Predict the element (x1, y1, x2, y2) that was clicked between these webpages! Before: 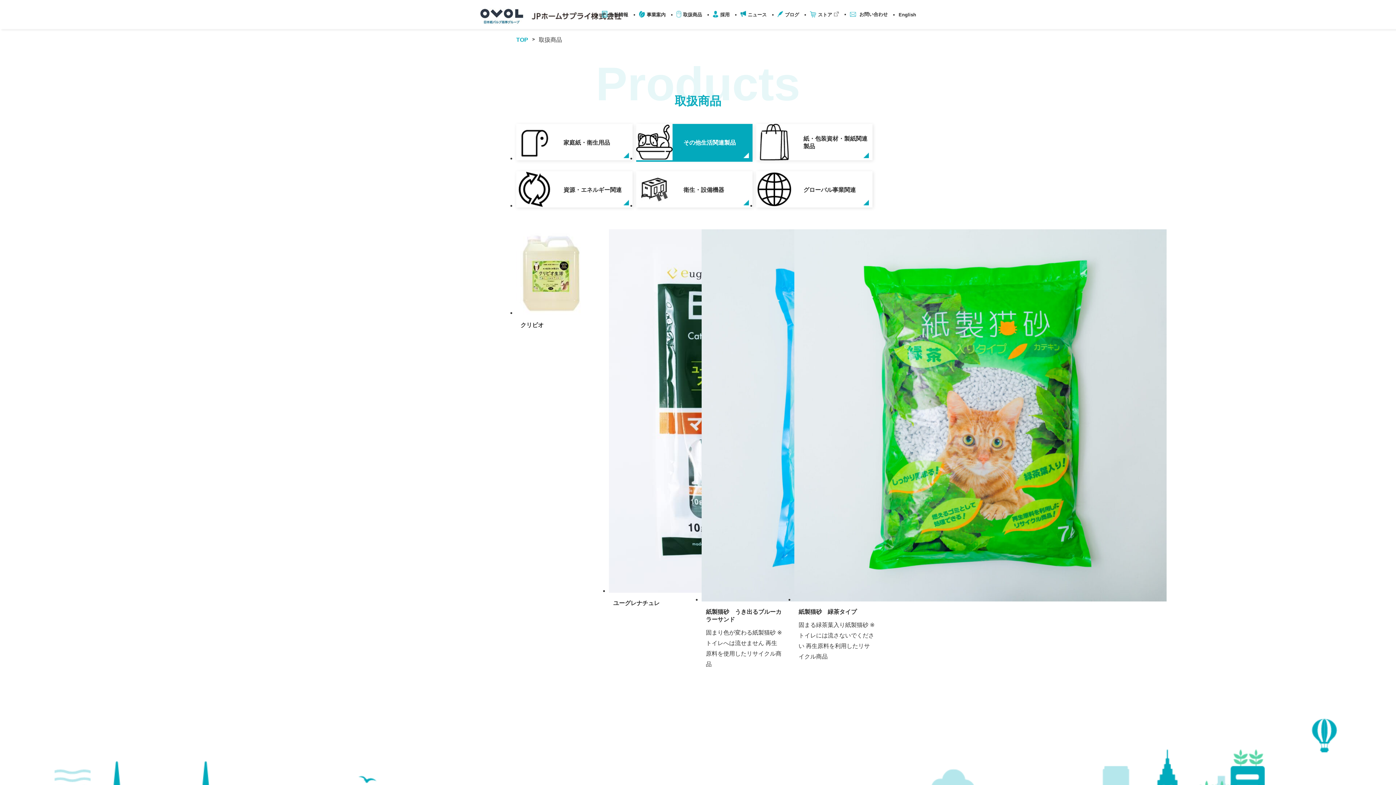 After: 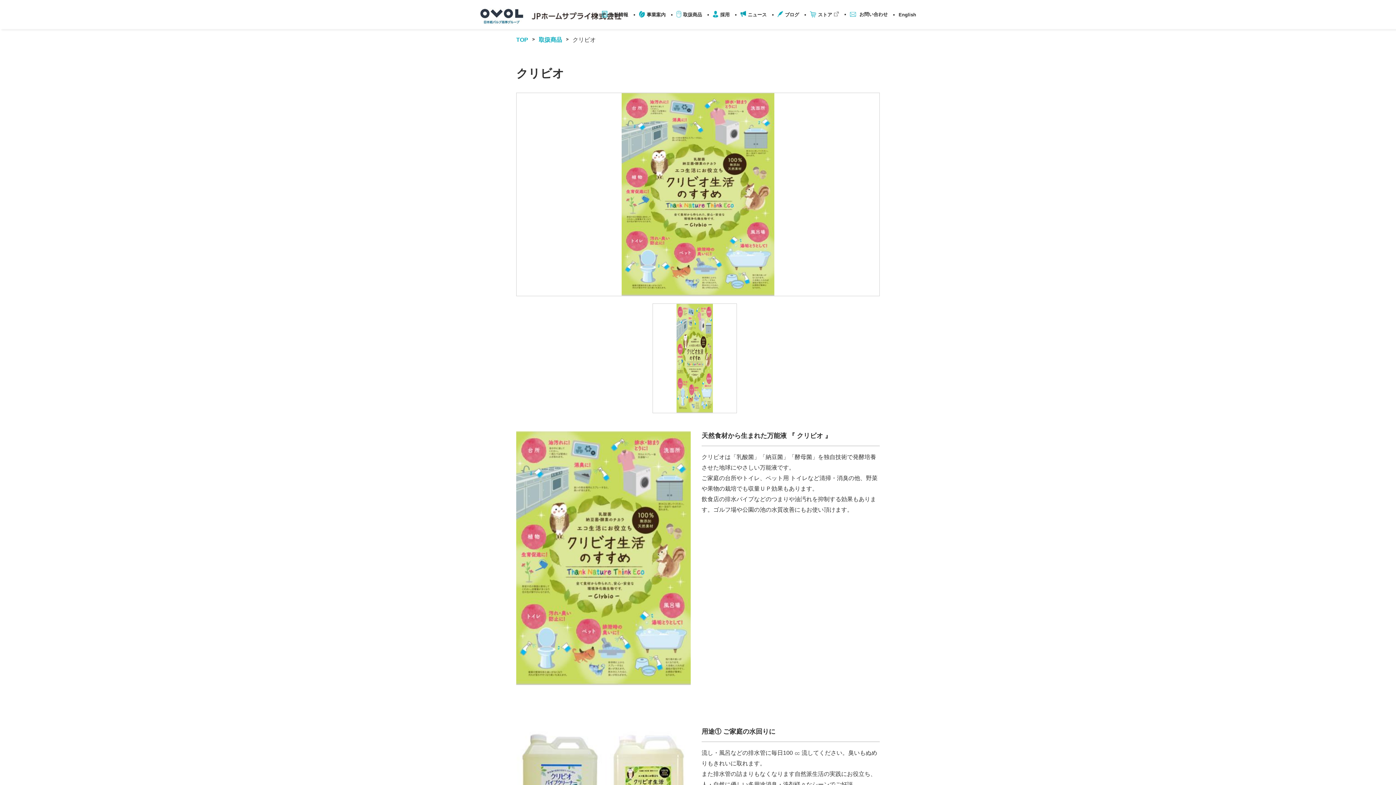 Action: label: クリビオ bbox: (516, 229, 601, 333)